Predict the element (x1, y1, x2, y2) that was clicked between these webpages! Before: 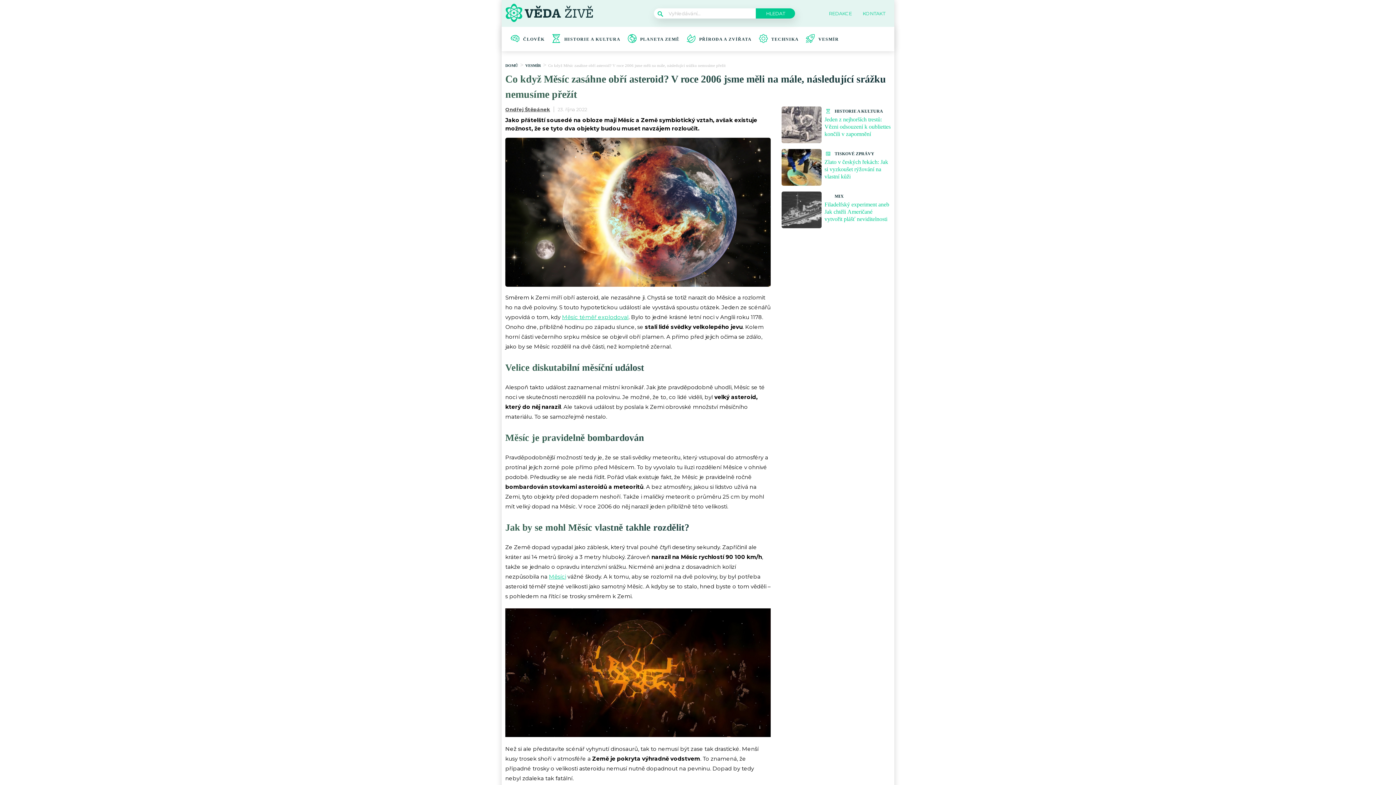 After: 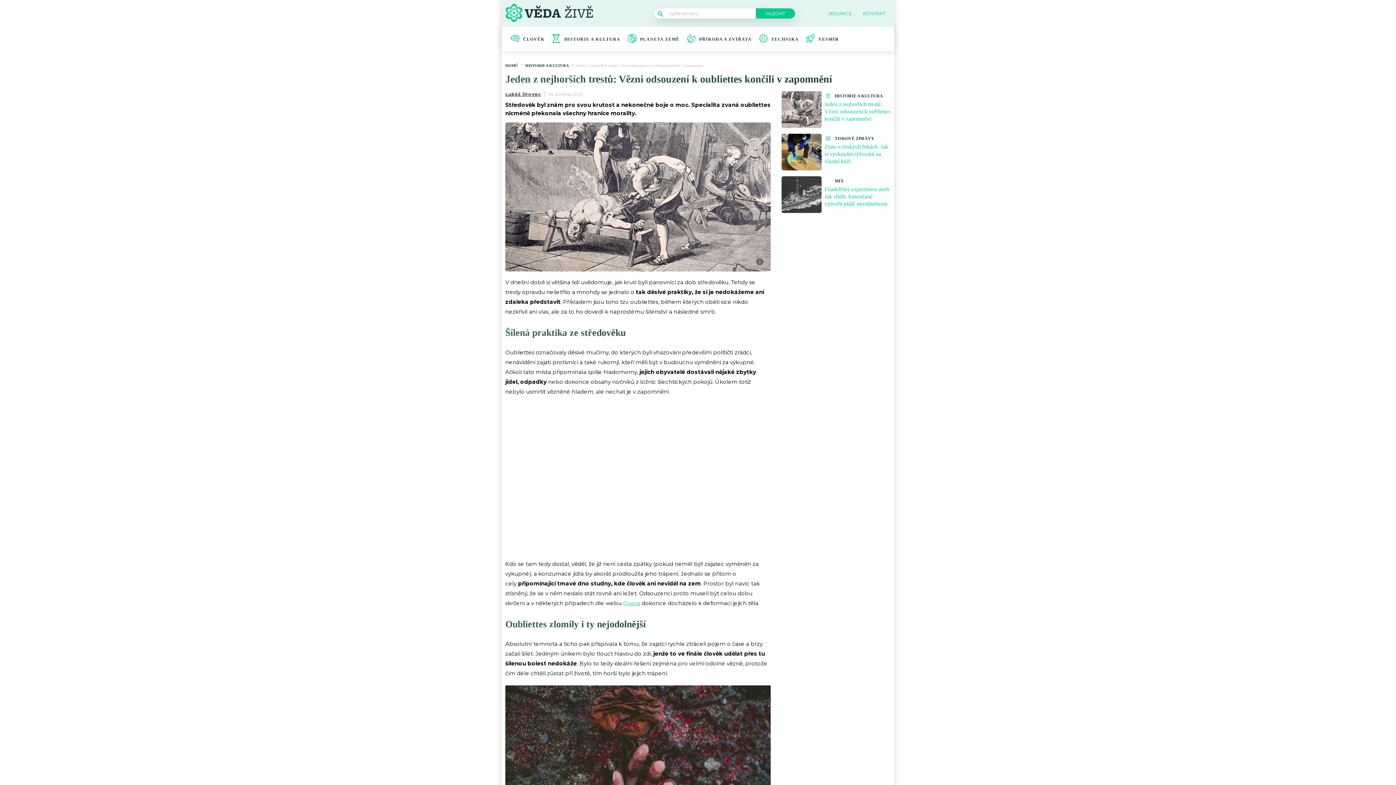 Action: label: Jeden z nejhorších trestů: Vězni odsouzení k oubliettes končili v zapomnění bbox: (824, 116, 890, 137)